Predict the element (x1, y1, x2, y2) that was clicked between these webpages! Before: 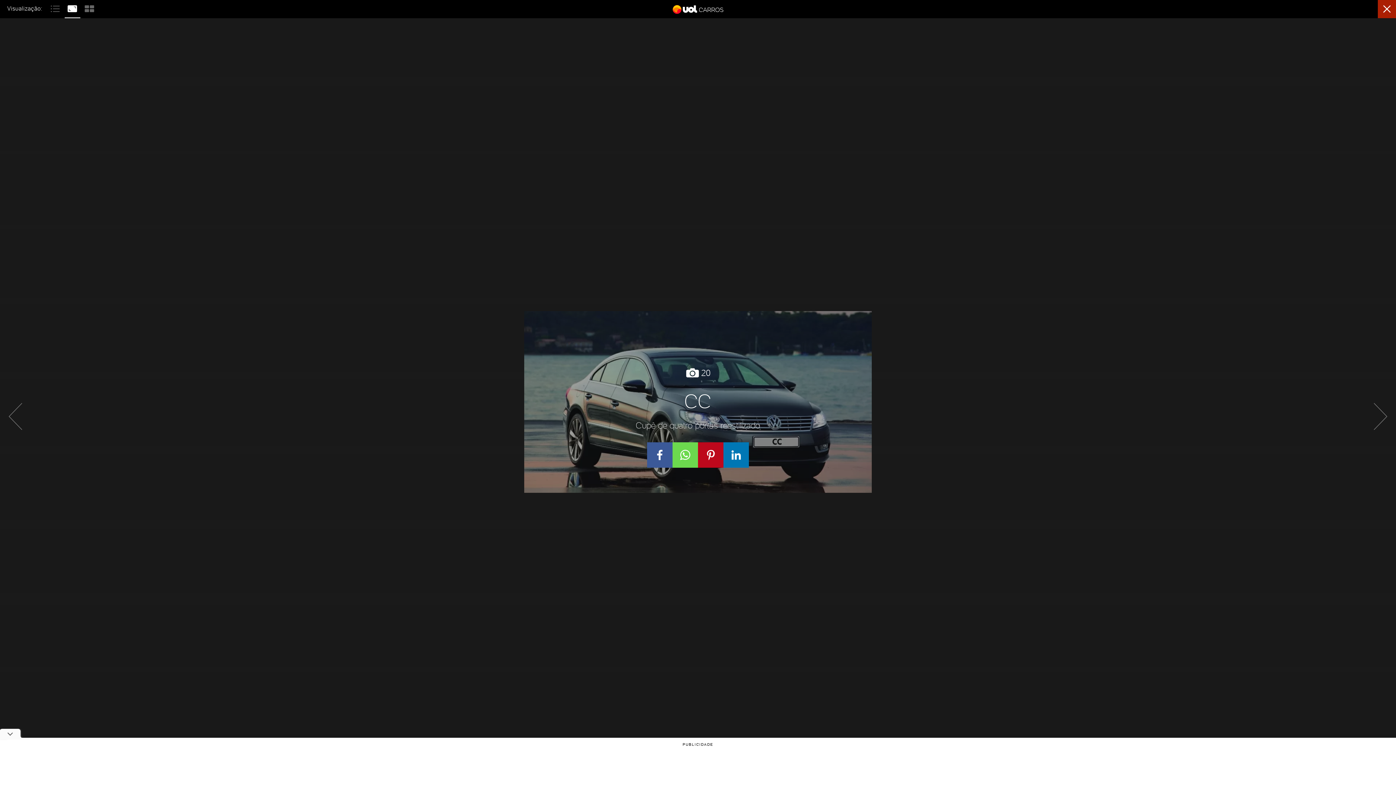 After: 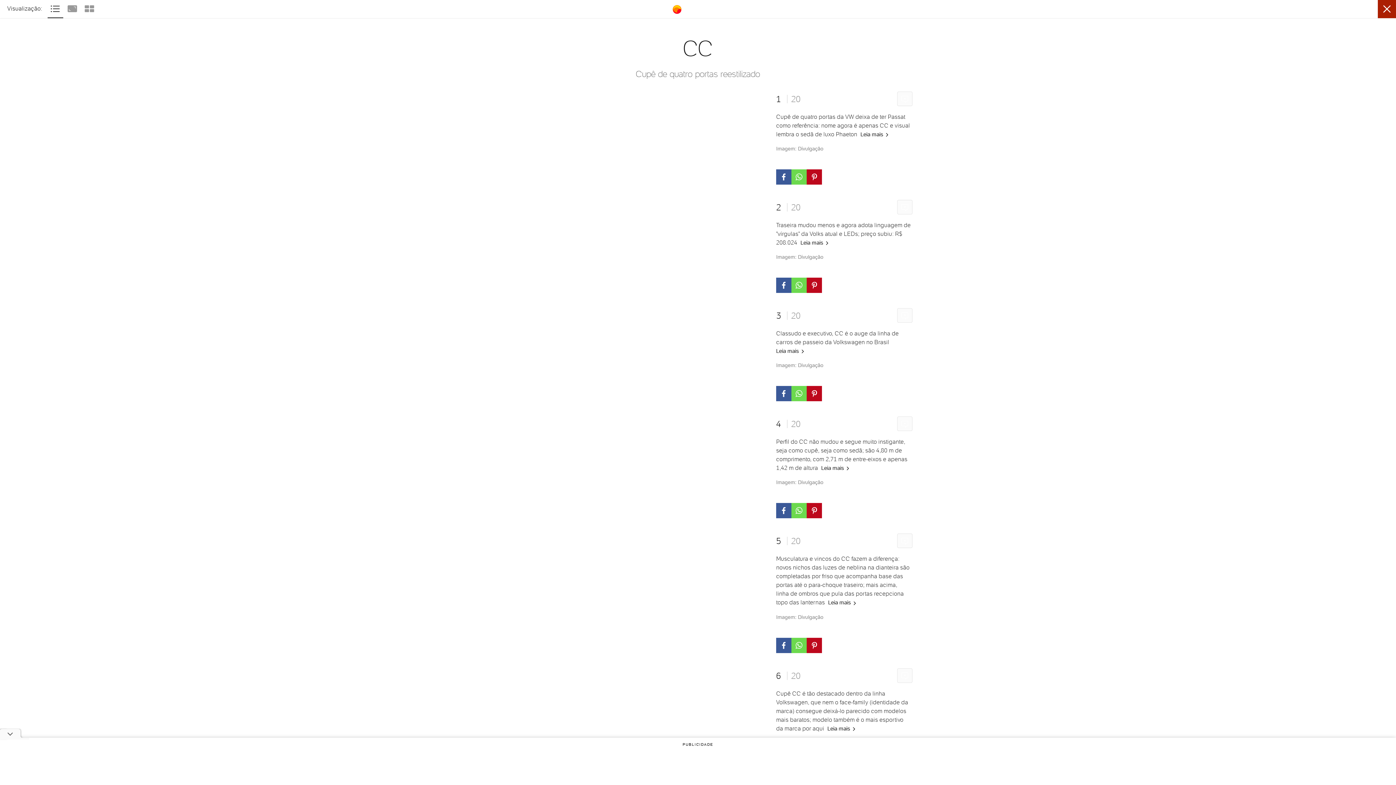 Action: label:   bbox: (47, 3, 64, 11)